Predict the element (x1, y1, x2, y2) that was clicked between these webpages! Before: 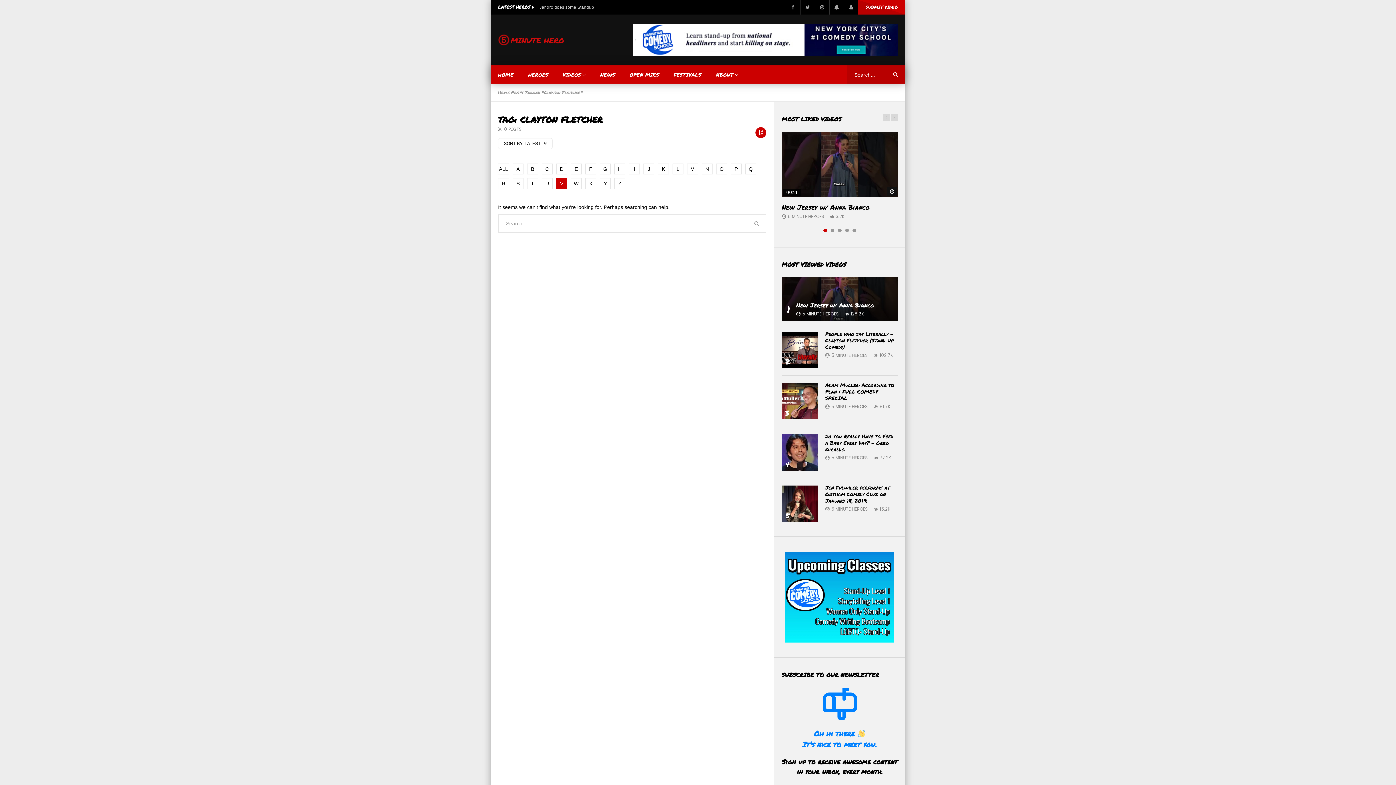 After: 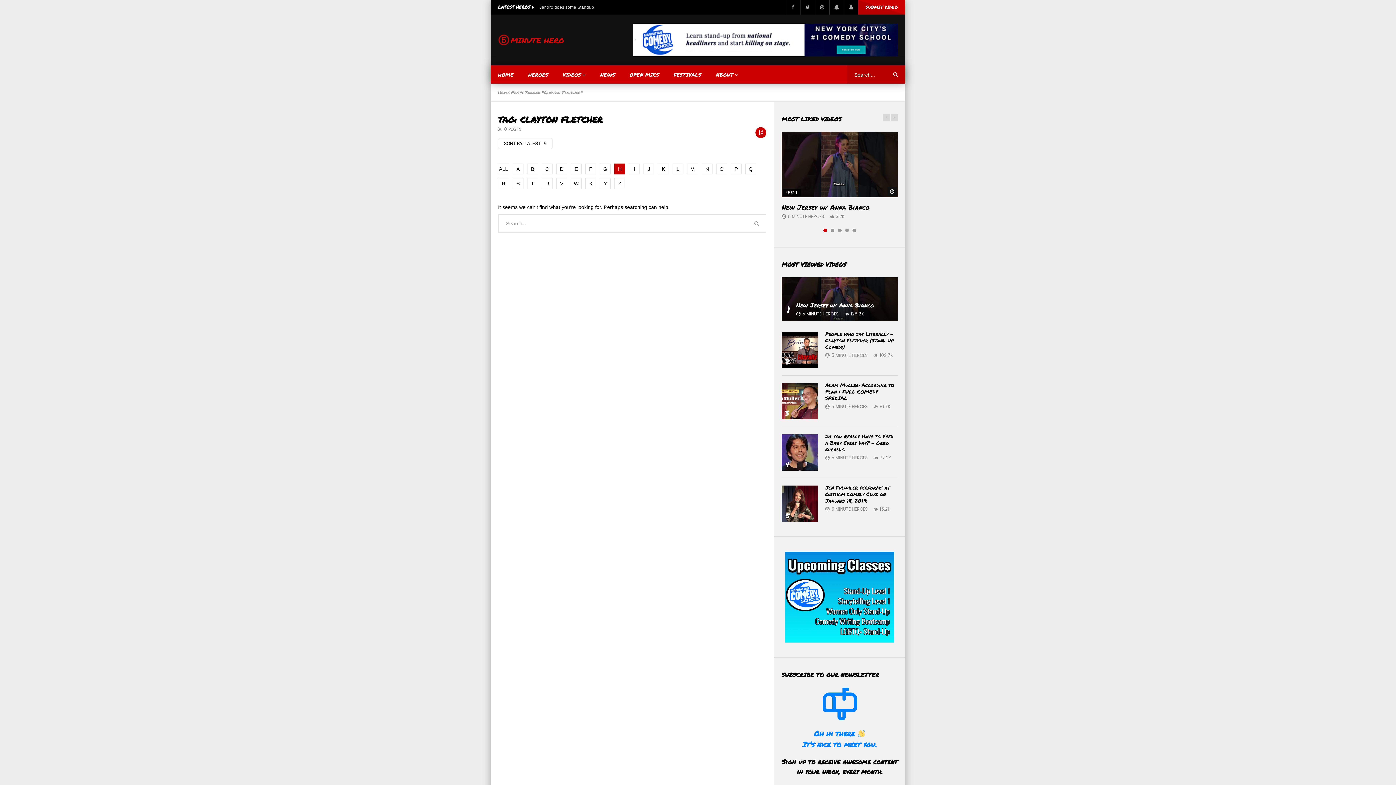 Action: bbox: (614, 163, 625, 174) label: H